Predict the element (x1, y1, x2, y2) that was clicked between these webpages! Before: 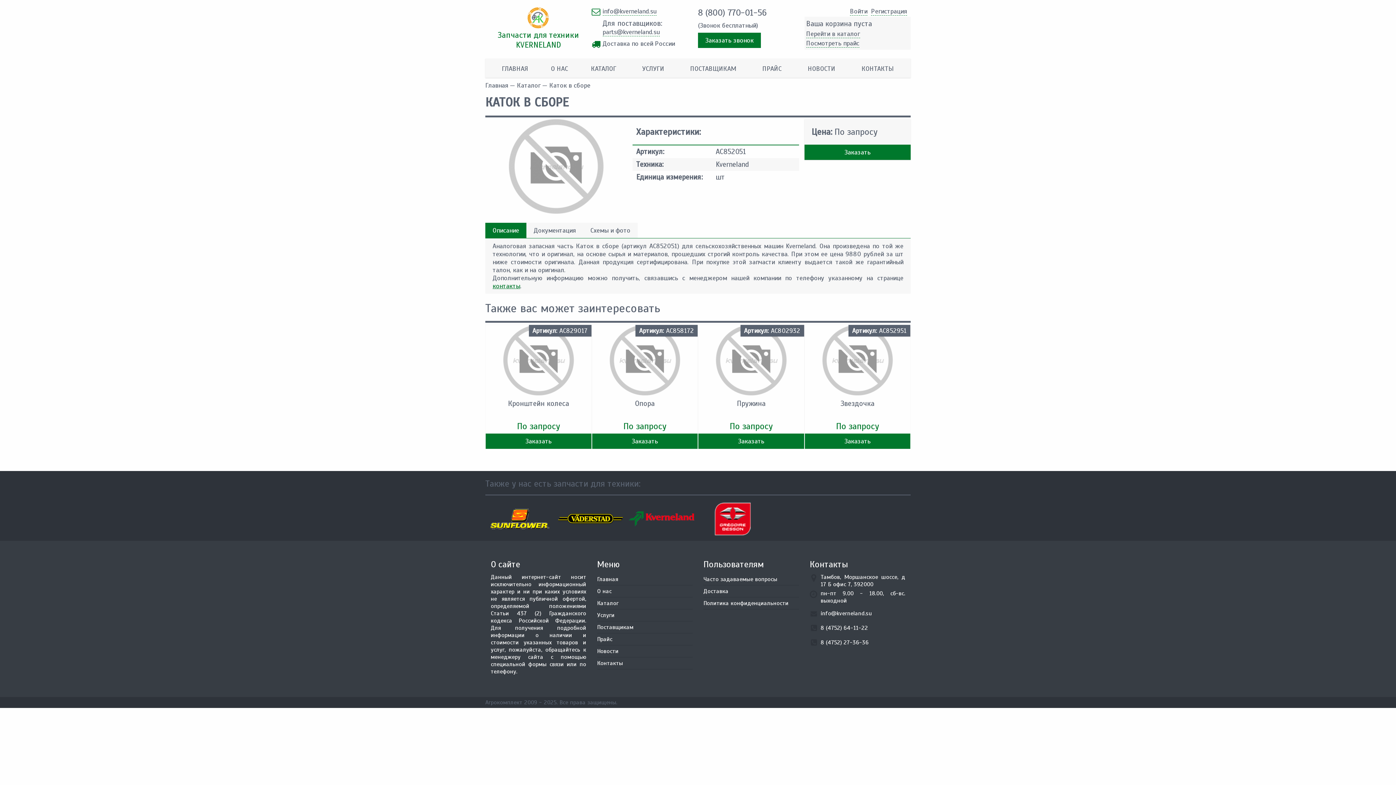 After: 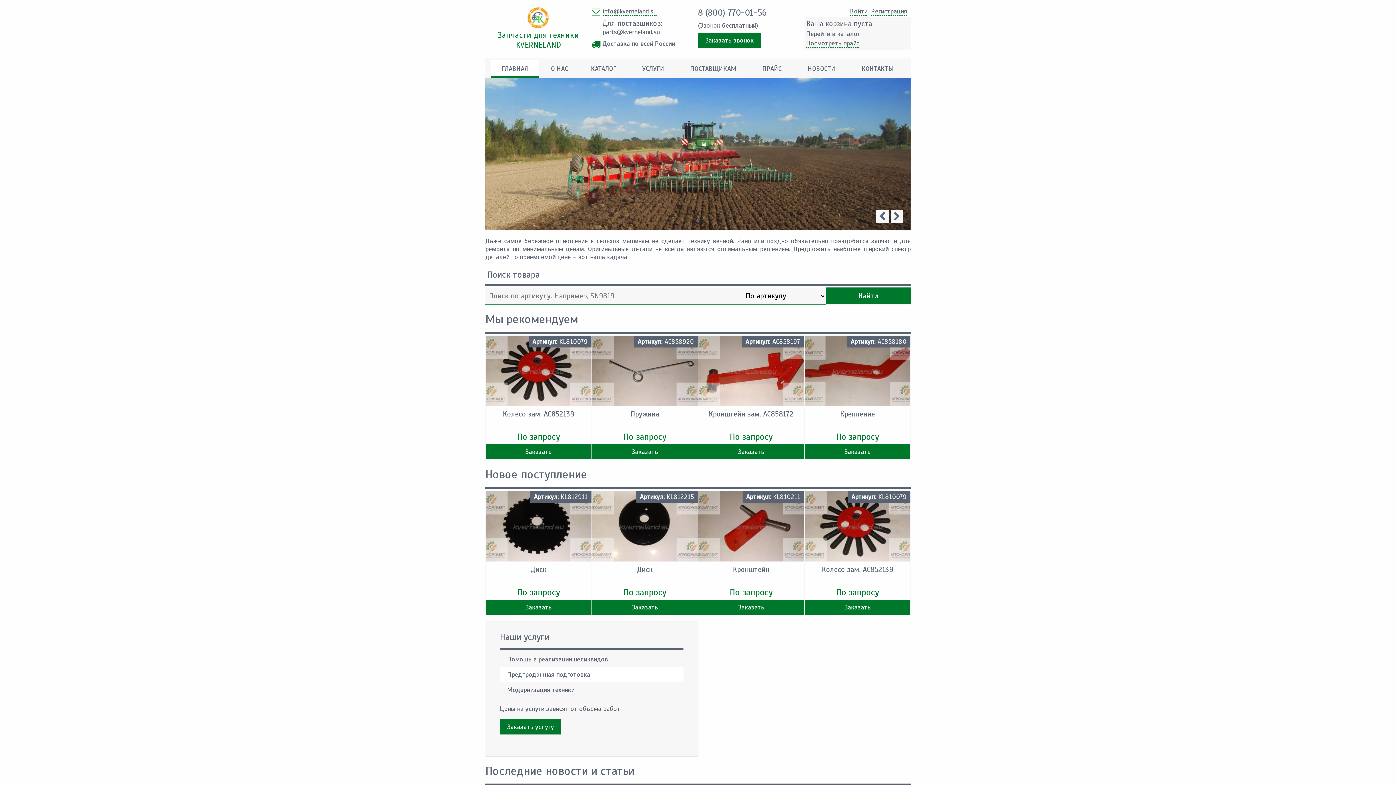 Action: bbox: (627, 497, 698, 540)